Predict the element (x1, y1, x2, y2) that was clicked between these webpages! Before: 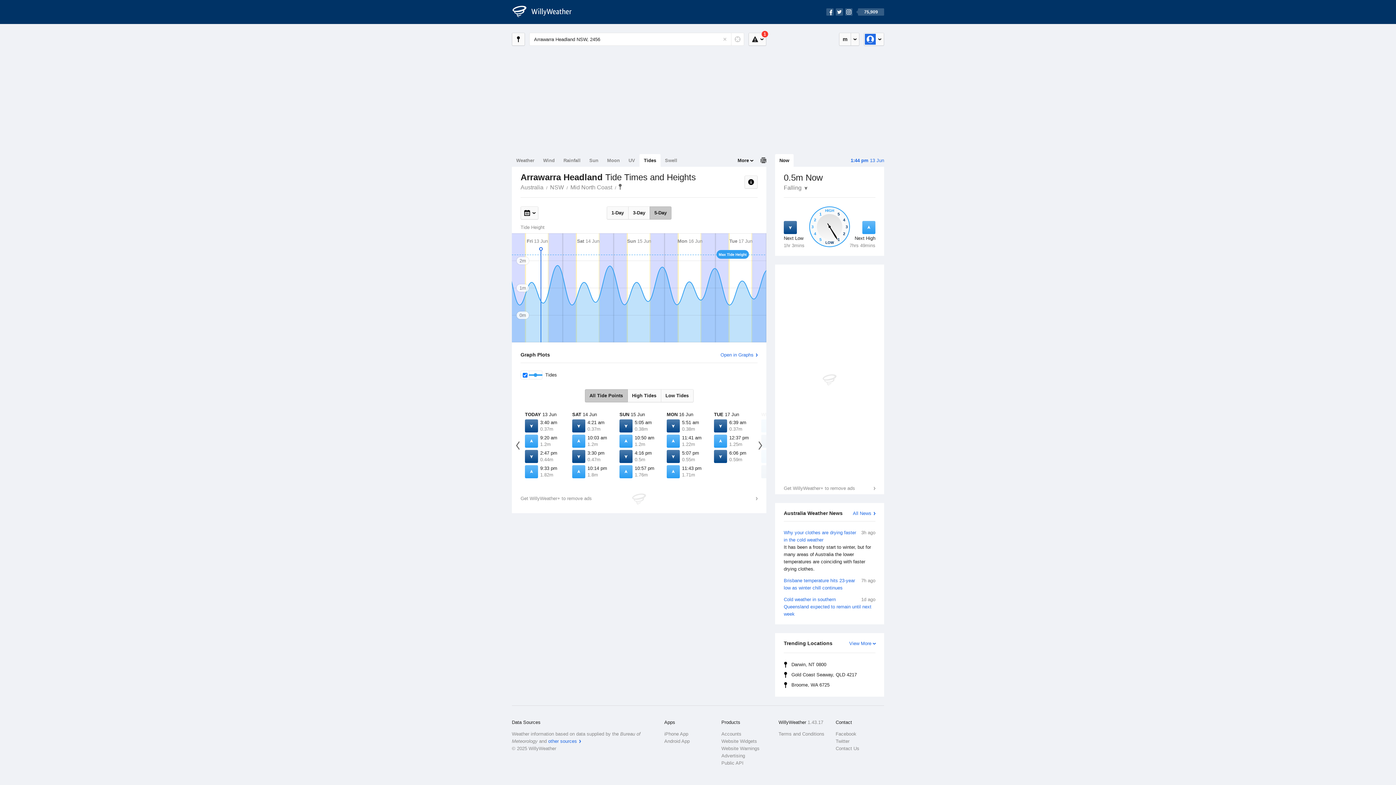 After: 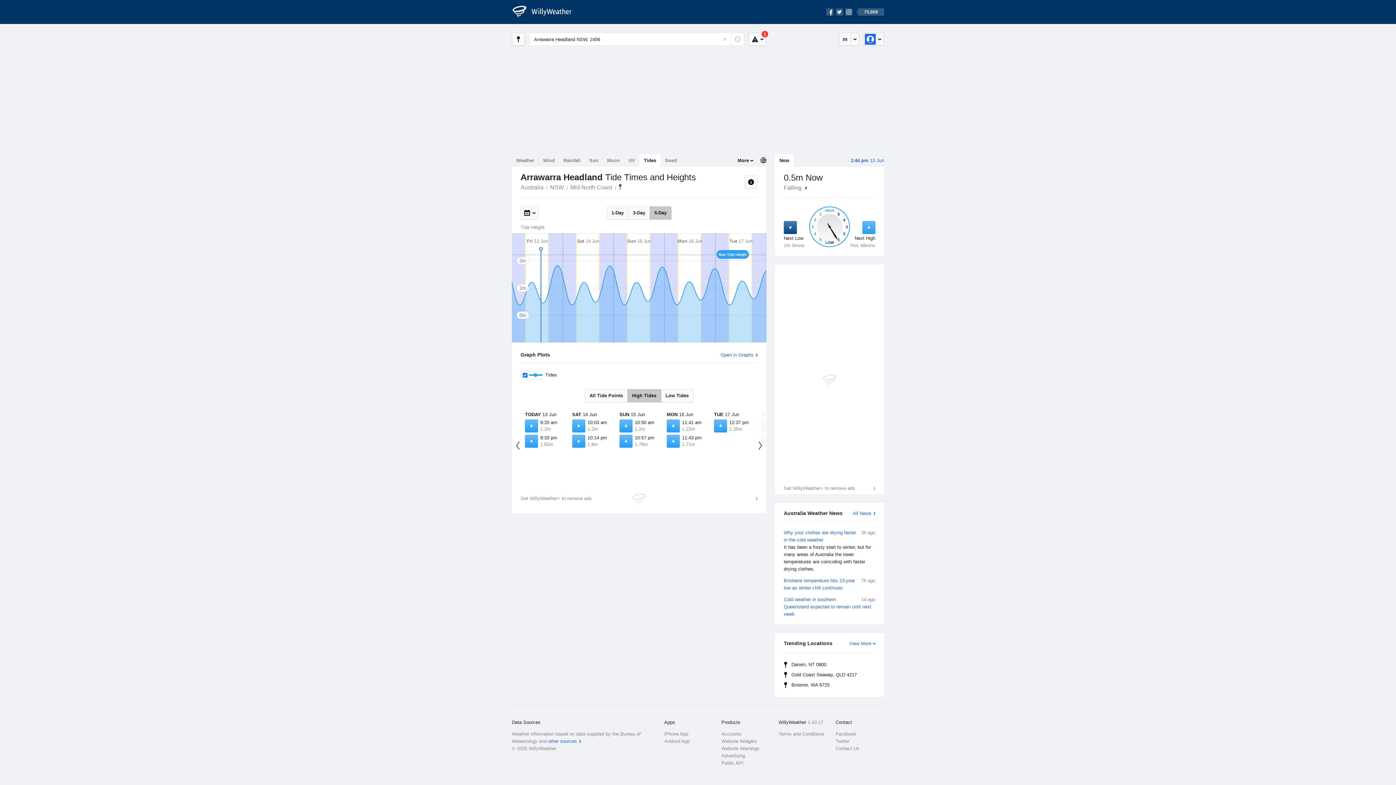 Action: bbox: (627, 389, 661, 402) label: High Tides